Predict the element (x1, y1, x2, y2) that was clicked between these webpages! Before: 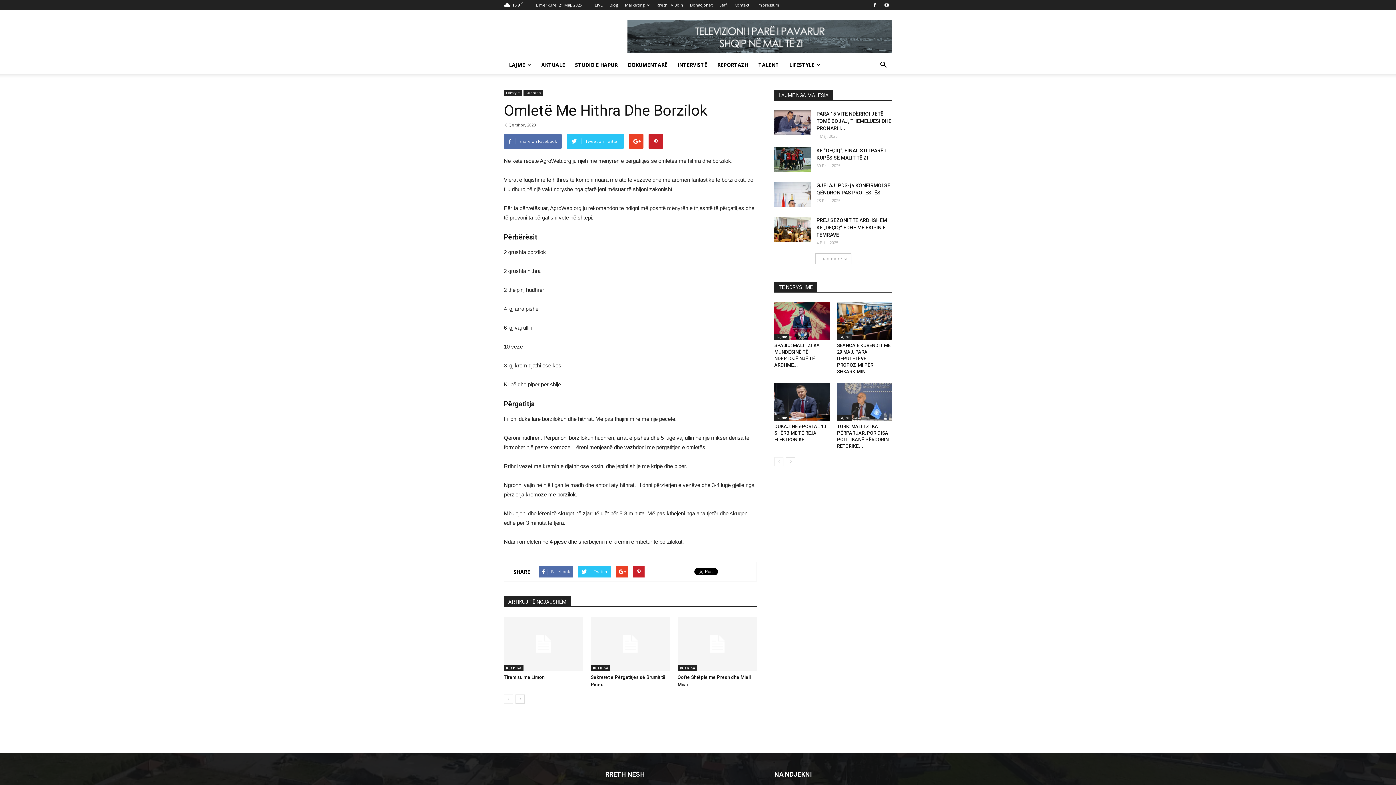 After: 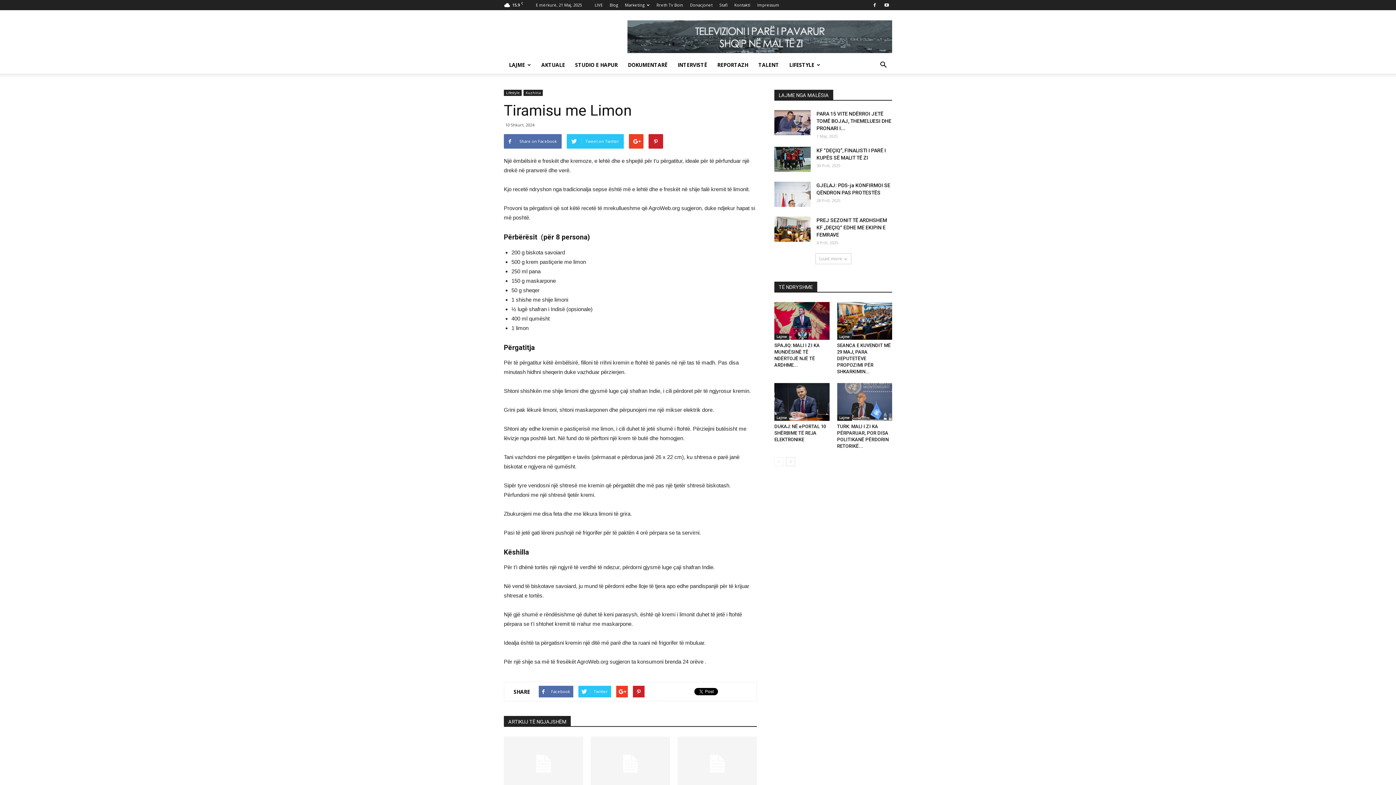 Action: label: Tiramisu me Limon bbox: (504, 674, 544, 680)